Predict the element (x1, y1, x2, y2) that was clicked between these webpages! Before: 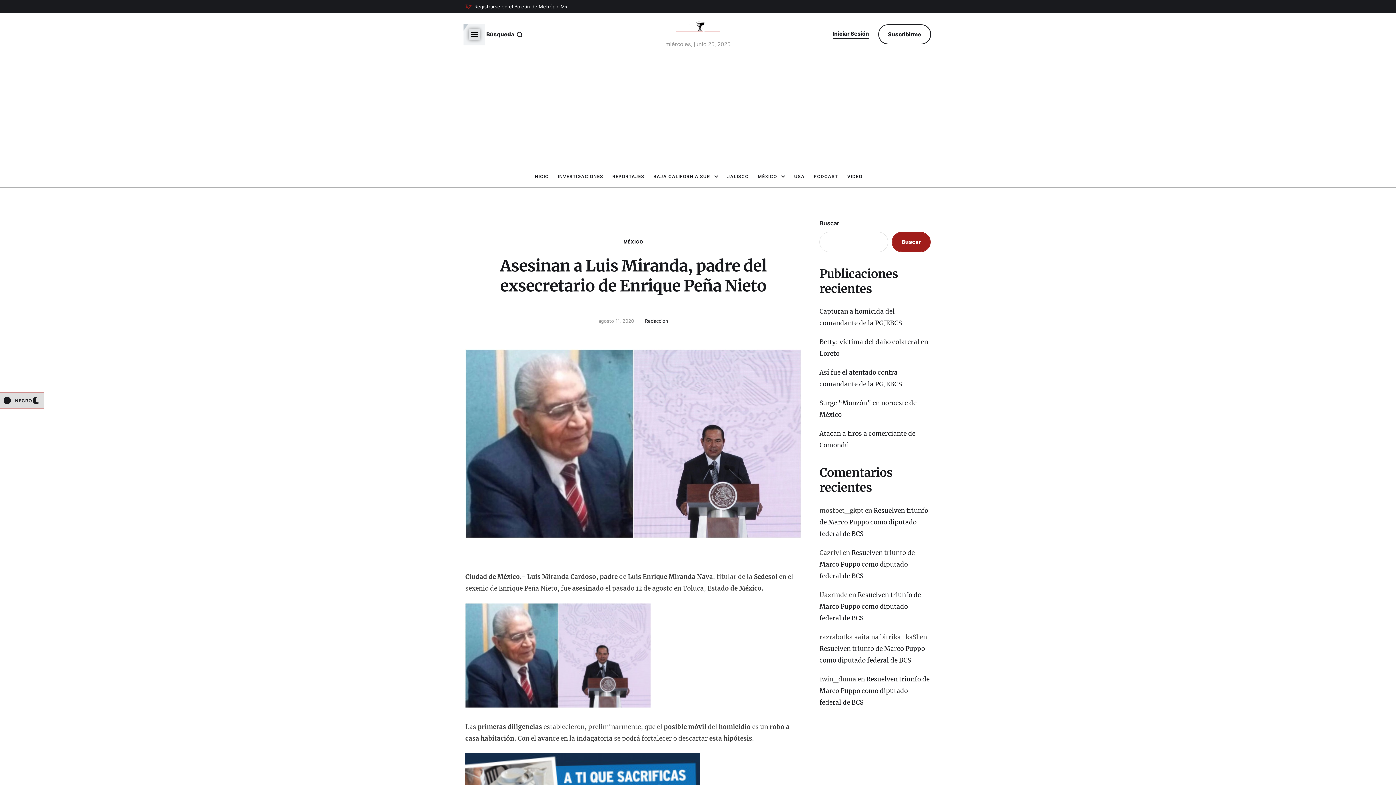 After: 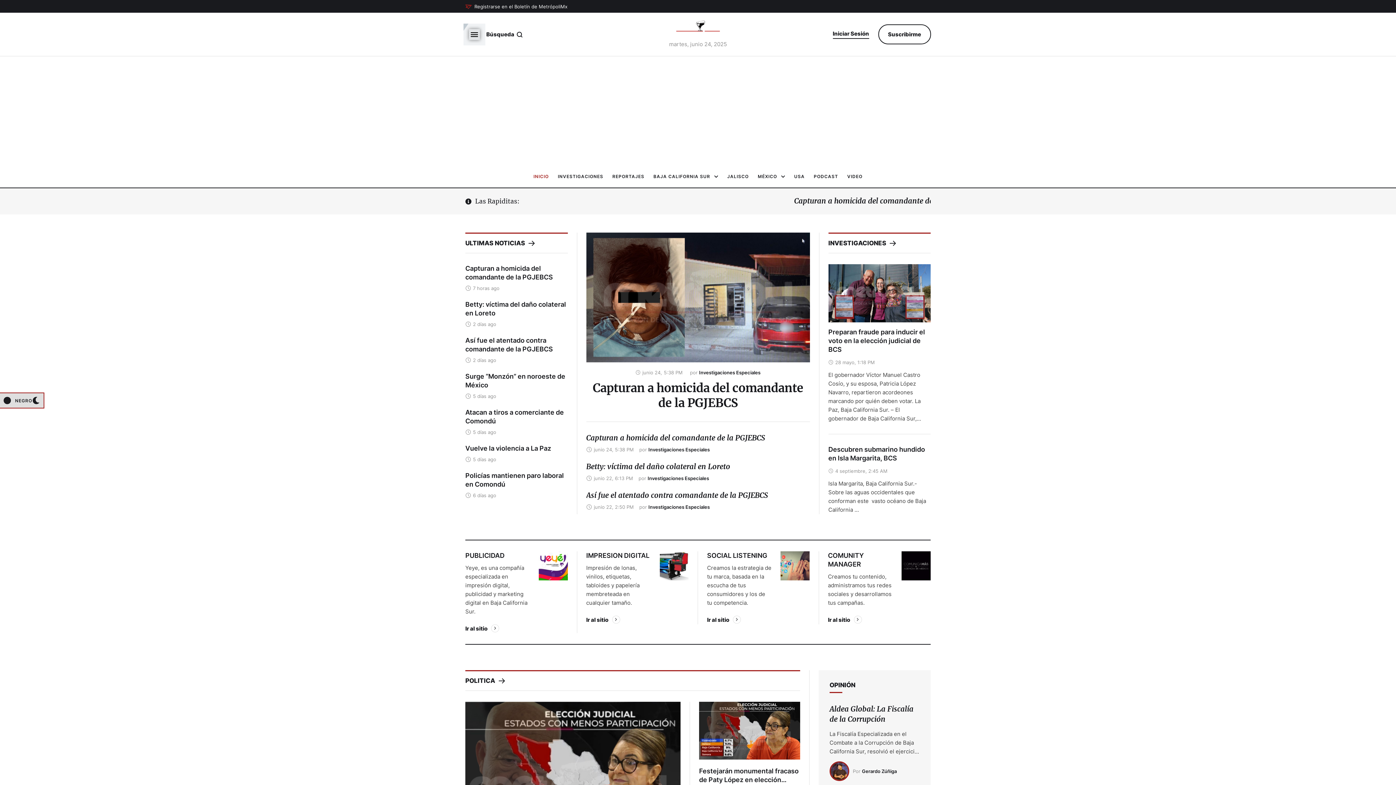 Action: bbox: (533, 170, 548, 182) label: Menu item